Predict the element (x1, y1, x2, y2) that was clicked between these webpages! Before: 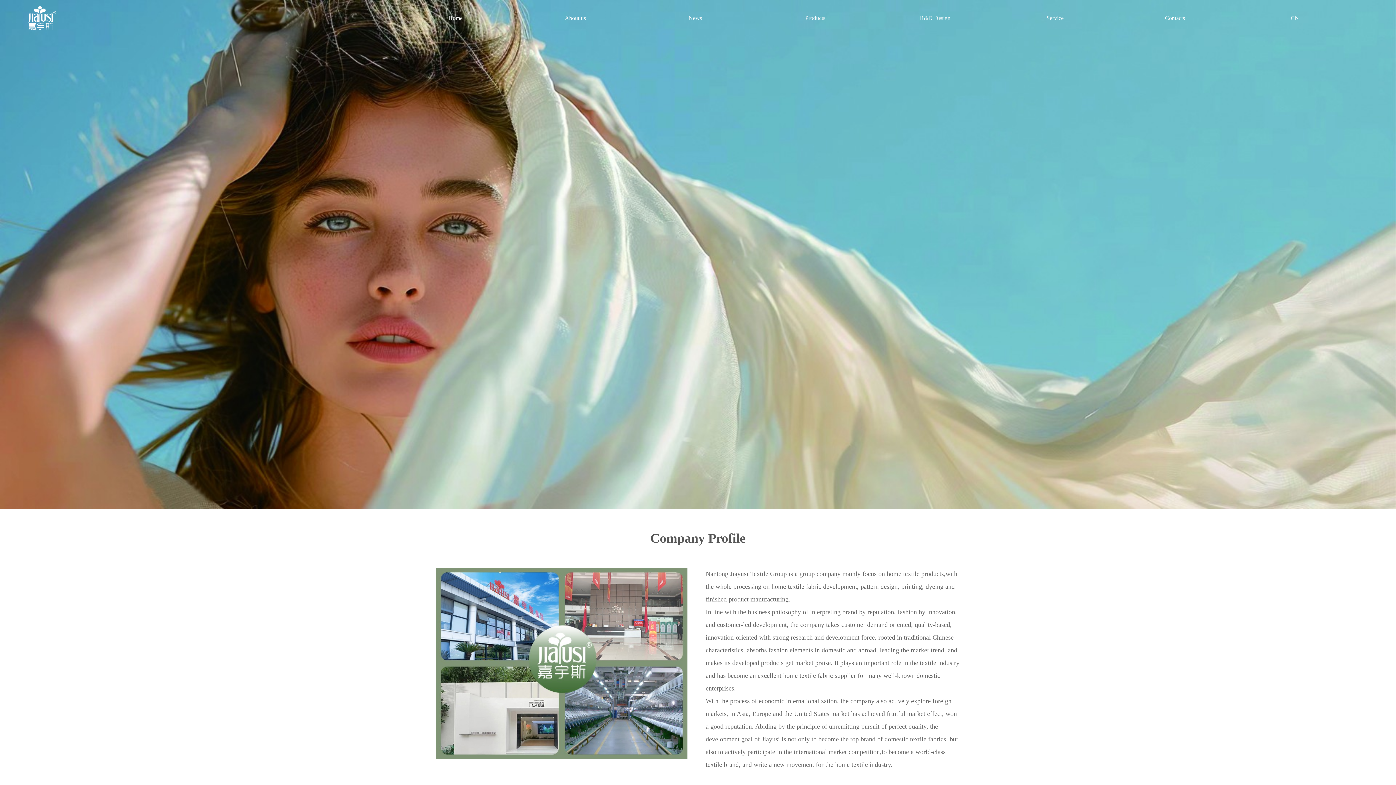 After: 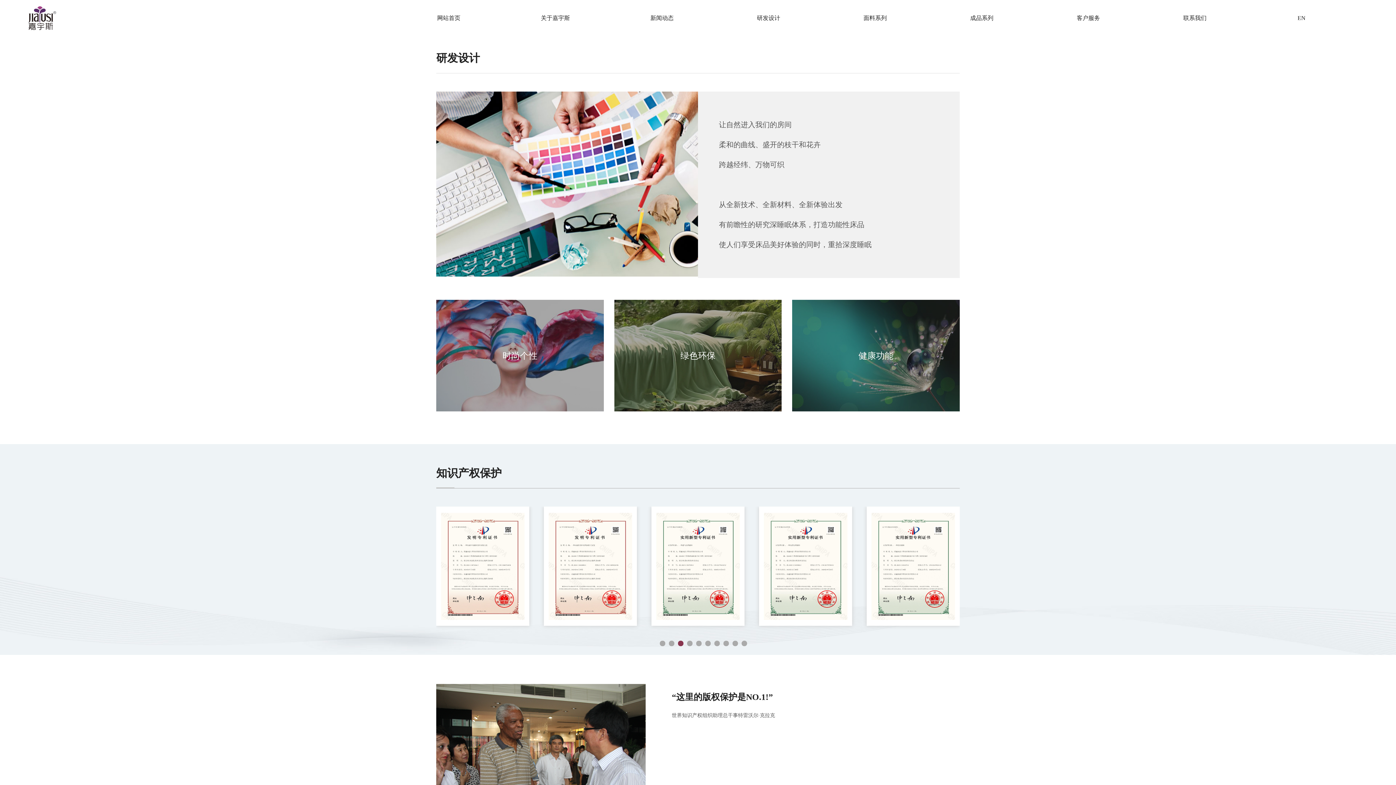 Action: label: R&D Design bbox: (875, 0, 995, 36)